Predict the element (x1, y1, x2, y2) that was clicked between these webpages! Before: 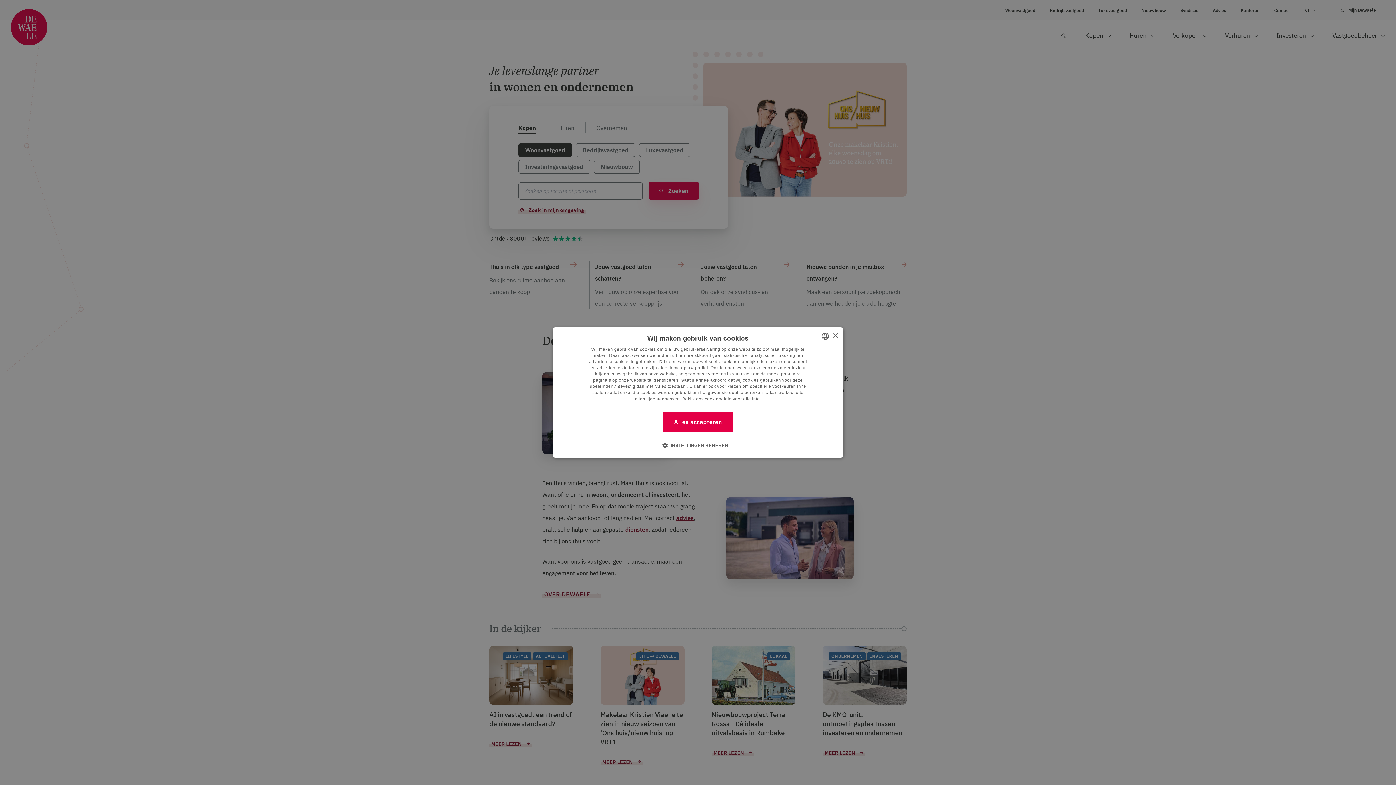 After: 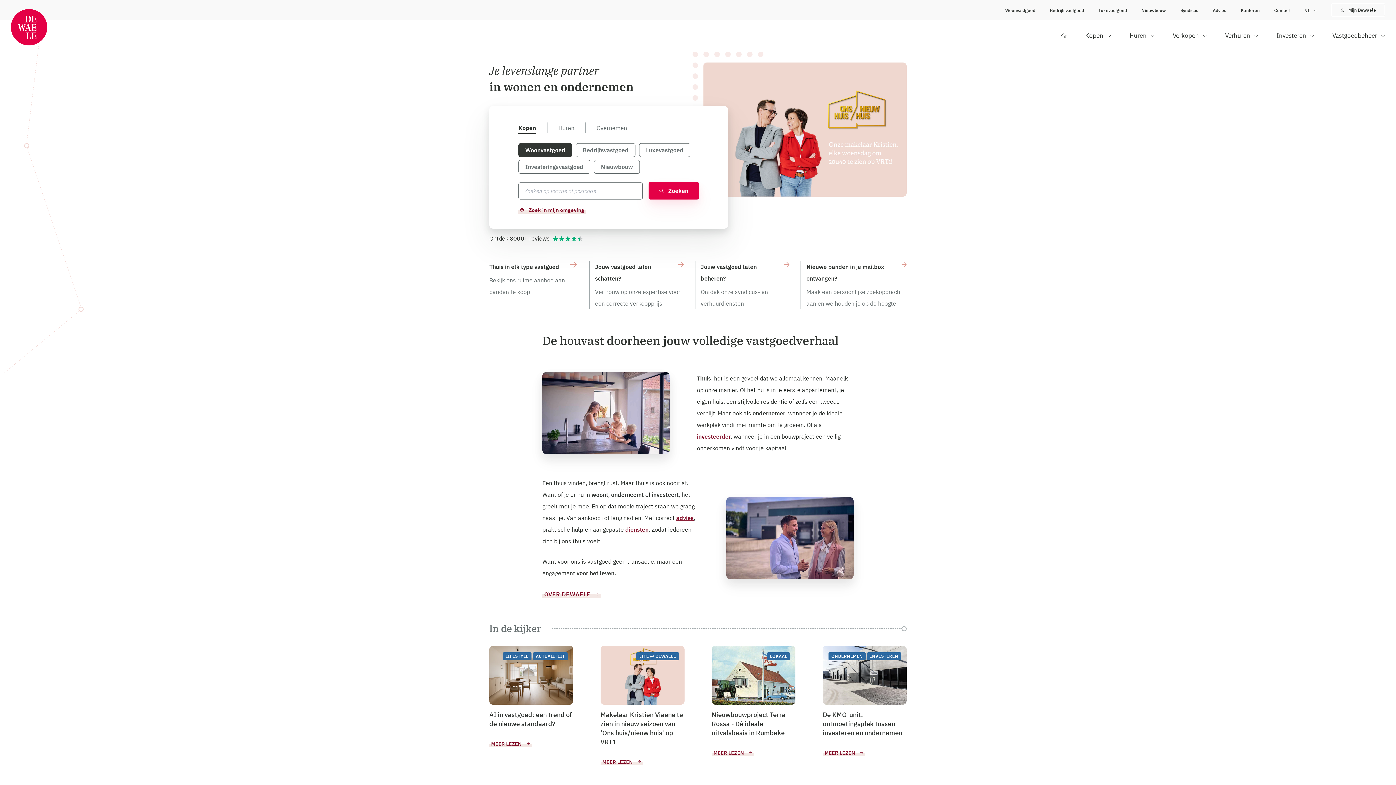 Action: label: Close bbox: (832, 333, 838, 338)